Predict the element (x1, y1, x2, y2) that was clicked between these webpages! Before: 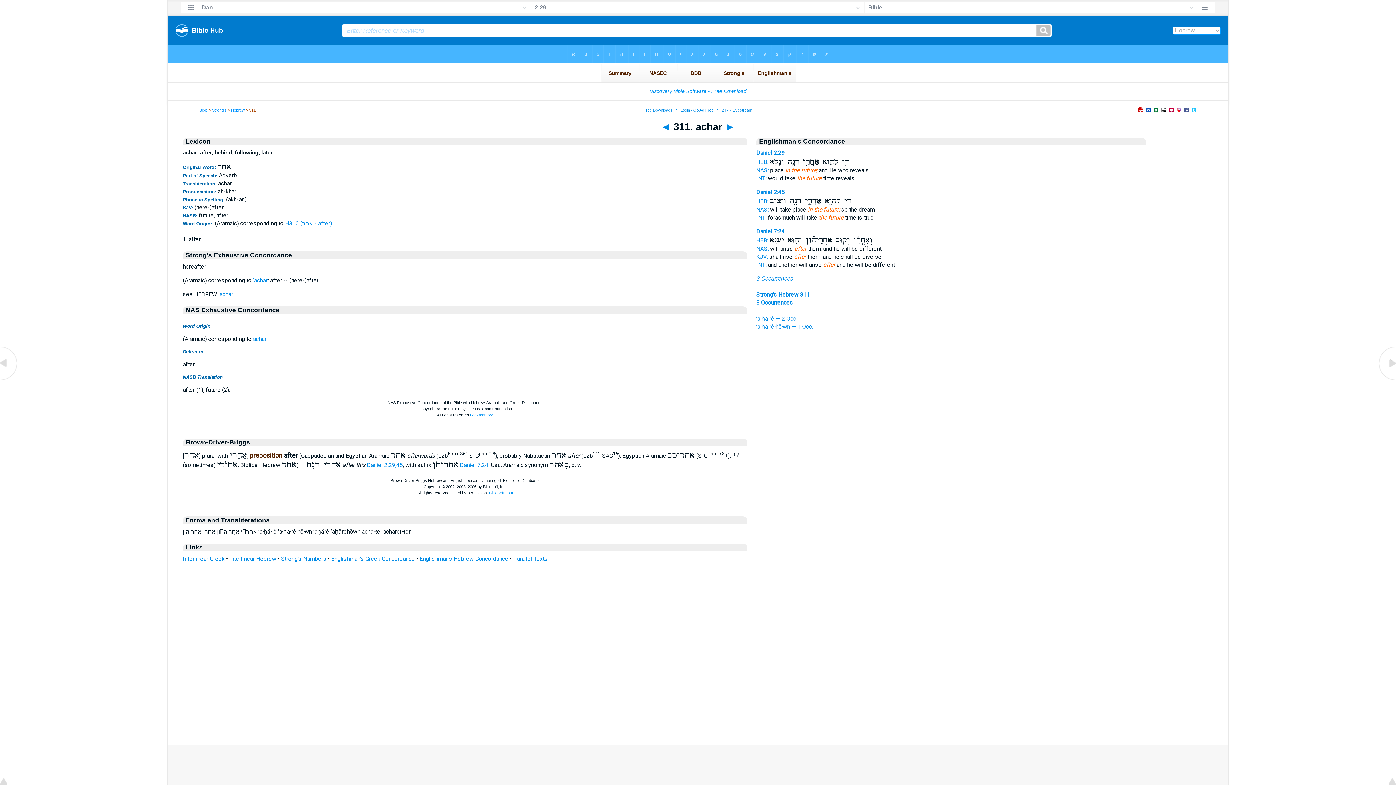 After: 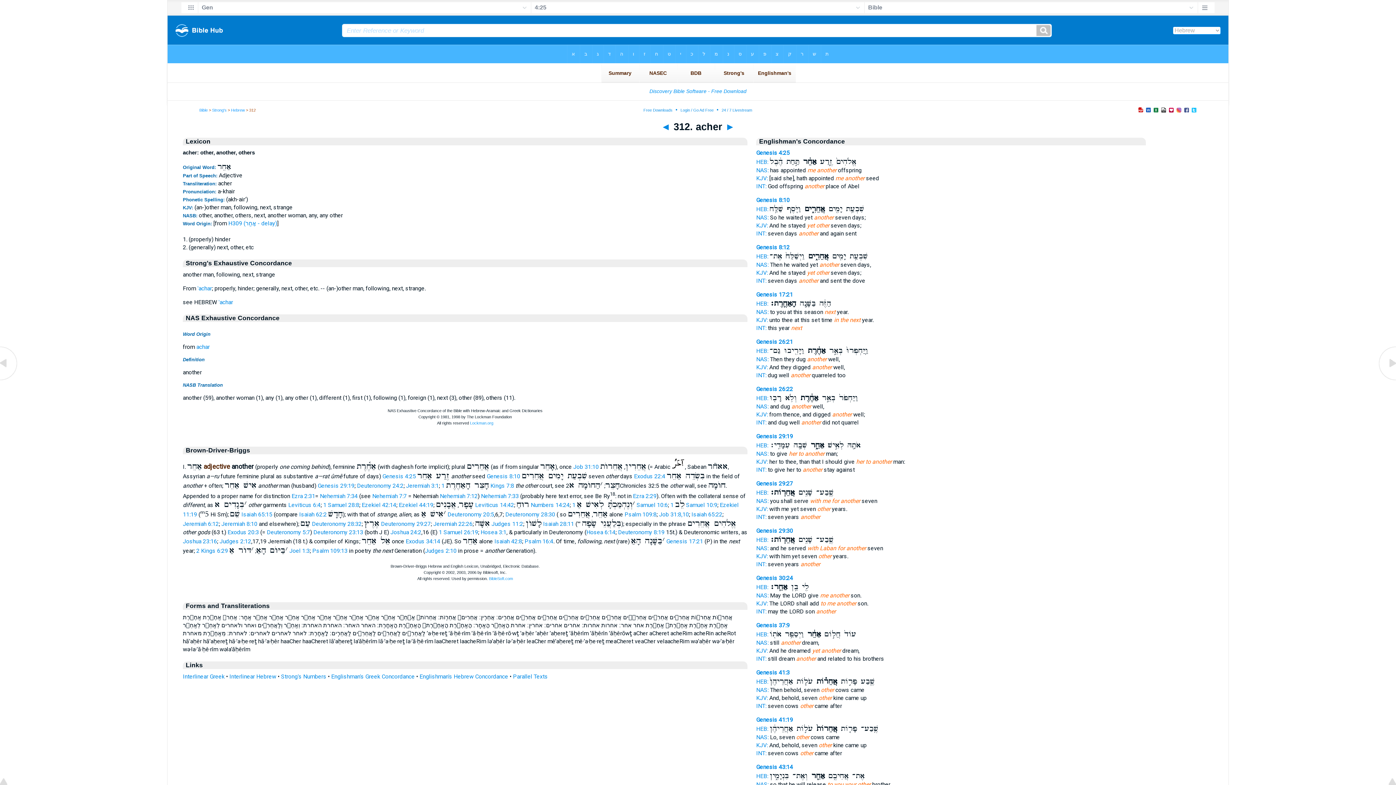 Action: bbox: (1378, 376, 1396, 383)